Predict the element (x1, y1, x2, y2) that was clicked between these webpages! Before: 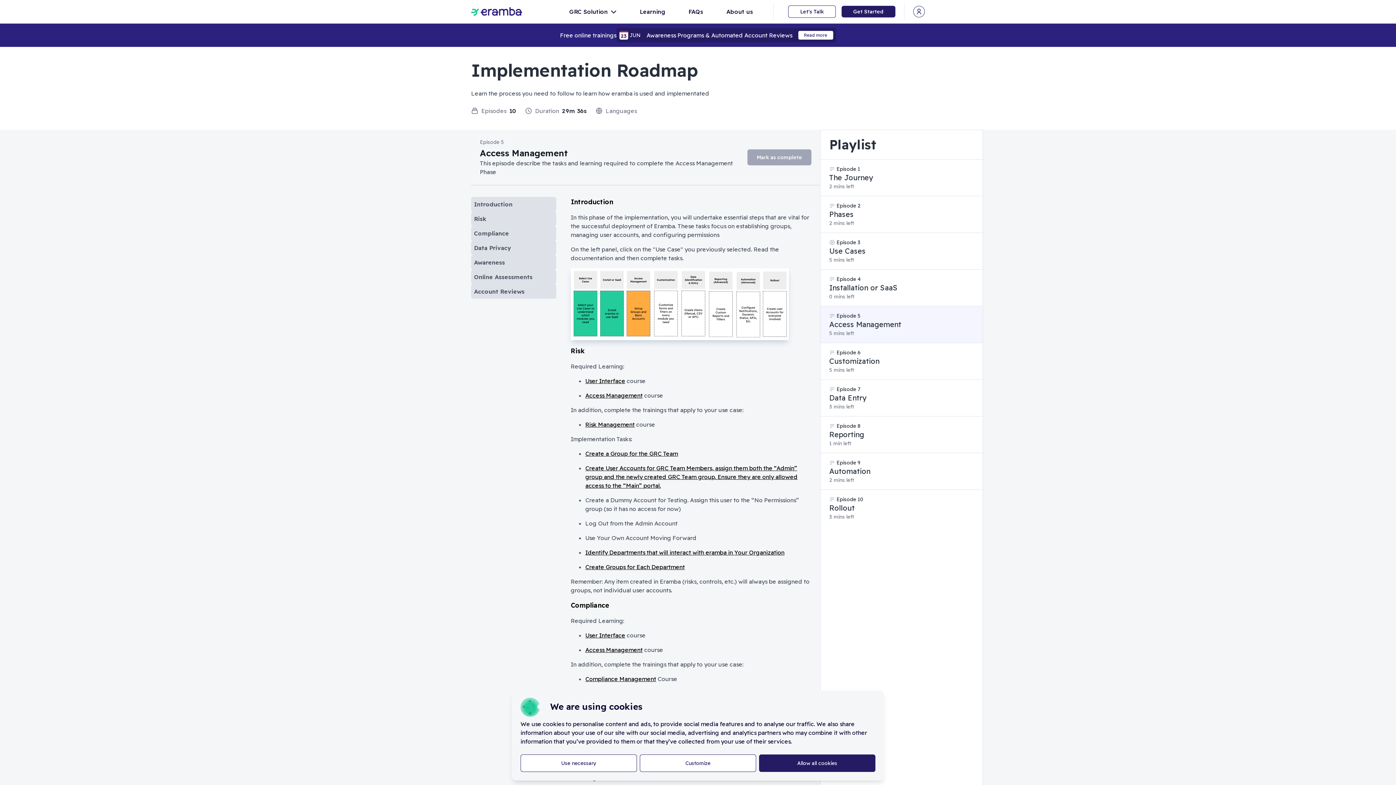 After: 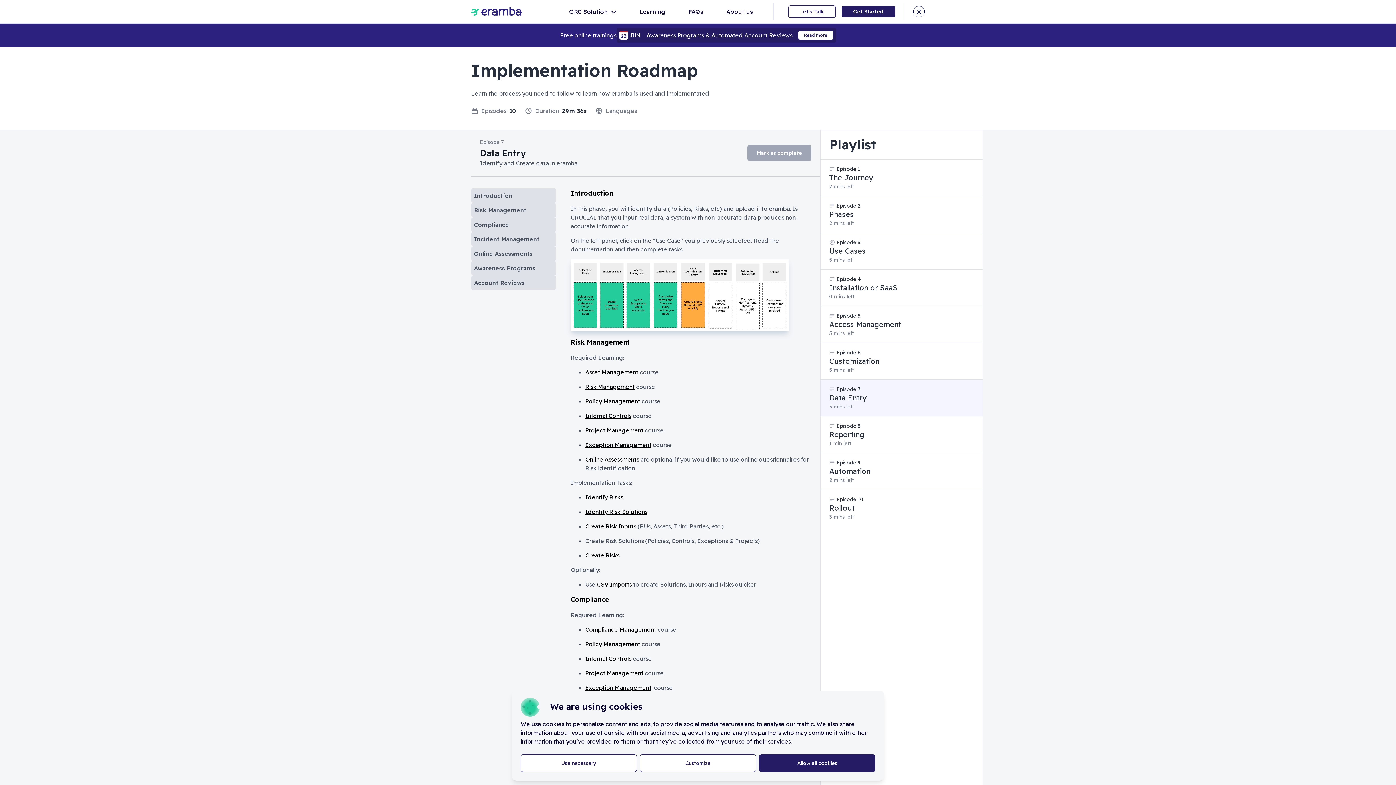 Action: bbox: (820, 380, 982, 416) label: Episode 7
Data Entry
3 mins left